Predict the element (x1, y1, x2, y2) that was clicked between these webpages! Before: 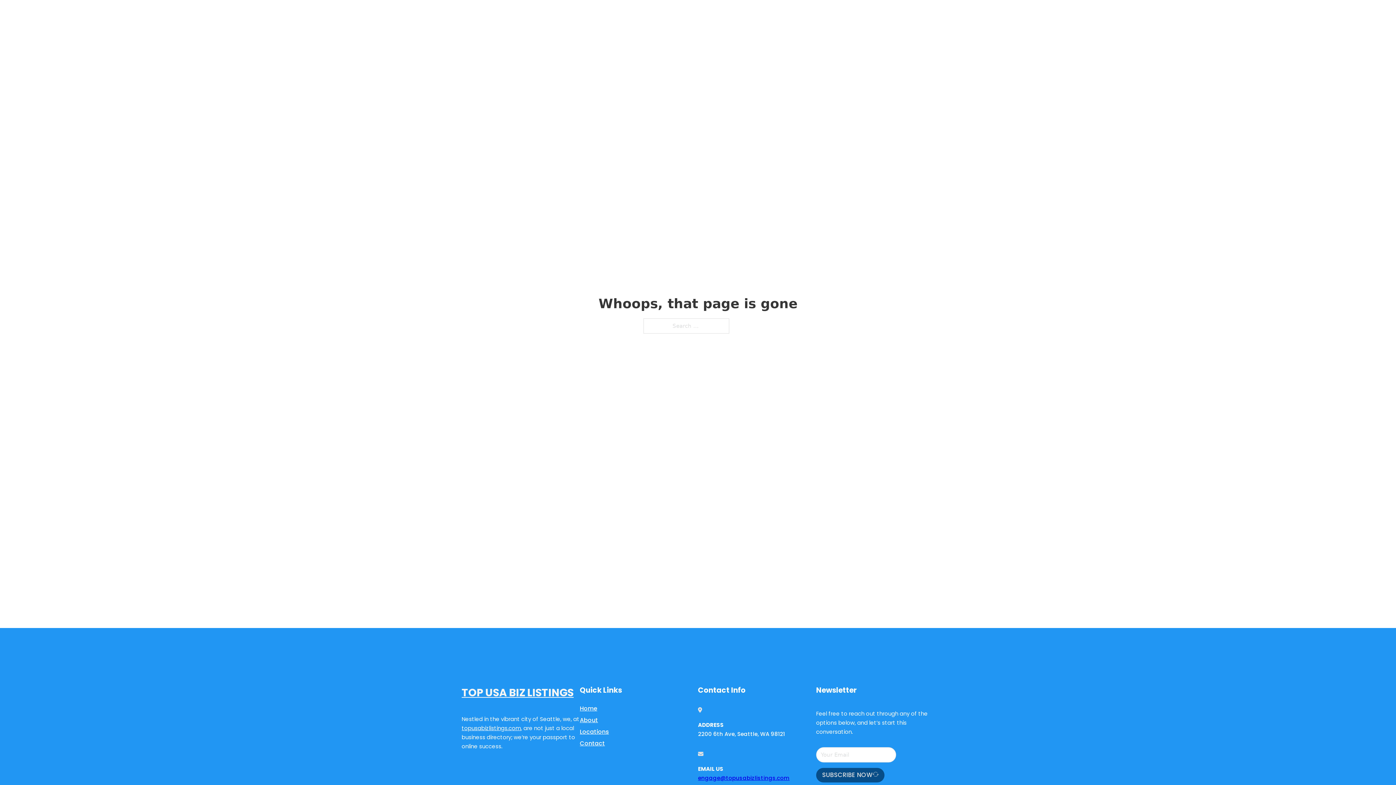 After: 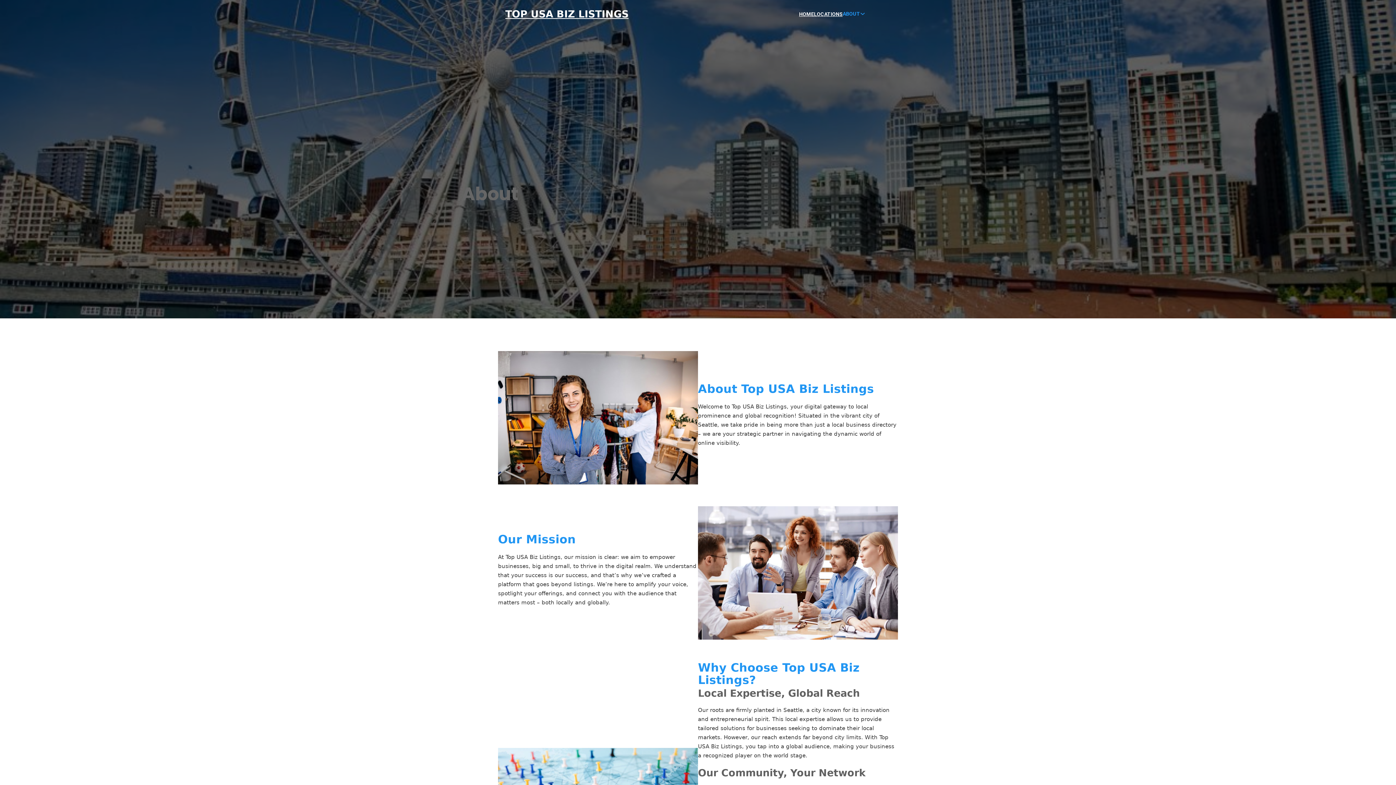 Action: label: About bbox: (580, 715, 598, 725)